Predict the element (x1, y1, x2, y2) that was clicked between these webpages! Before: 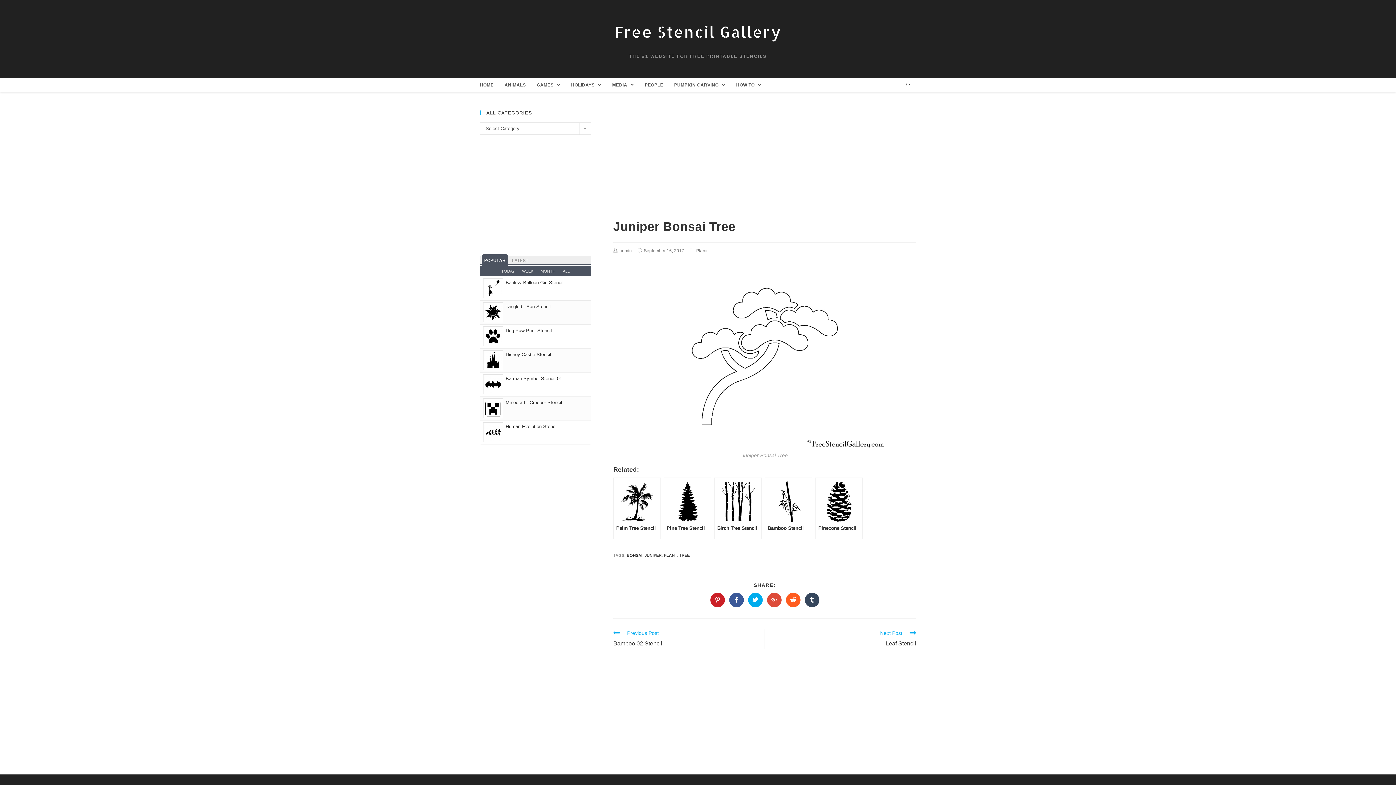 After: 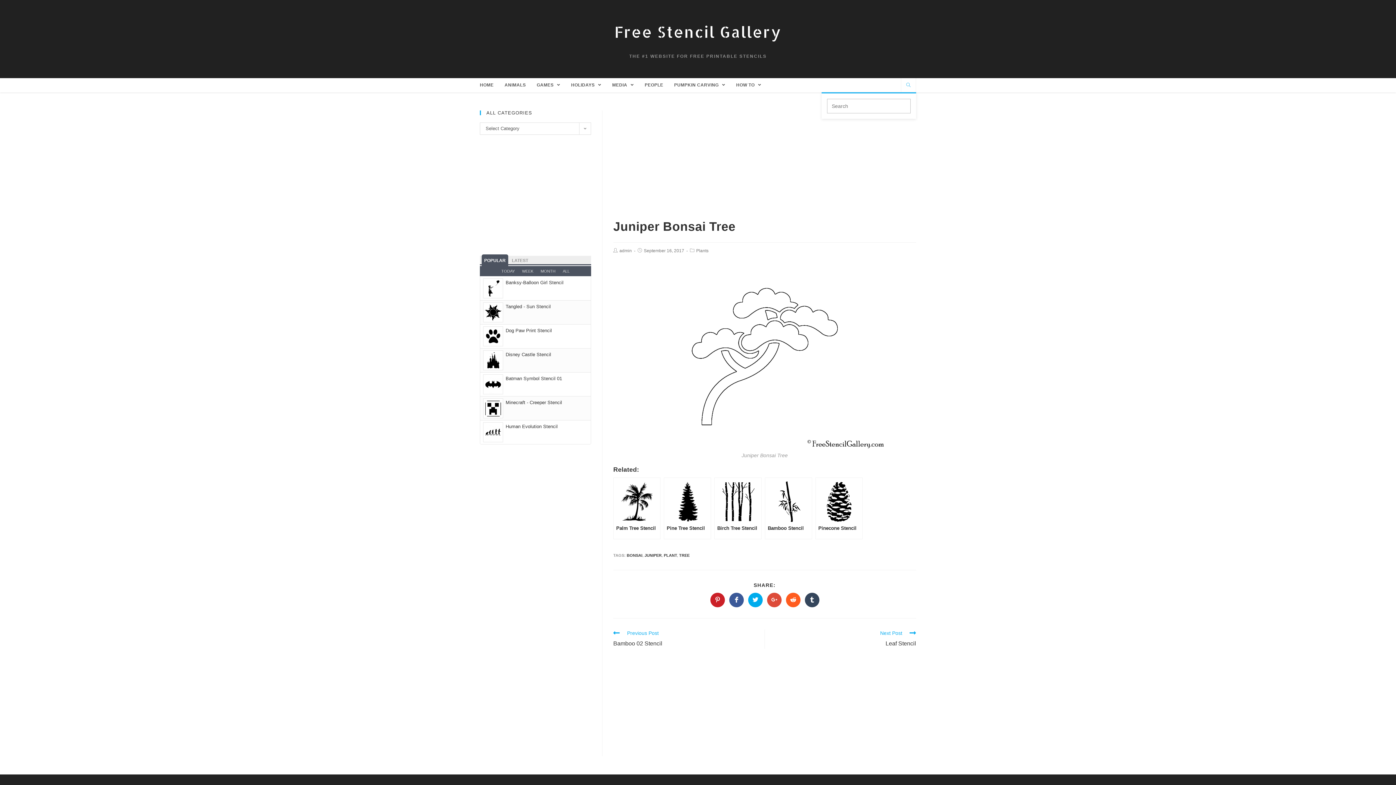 Action: bbox: (903, 81, 913, 89)